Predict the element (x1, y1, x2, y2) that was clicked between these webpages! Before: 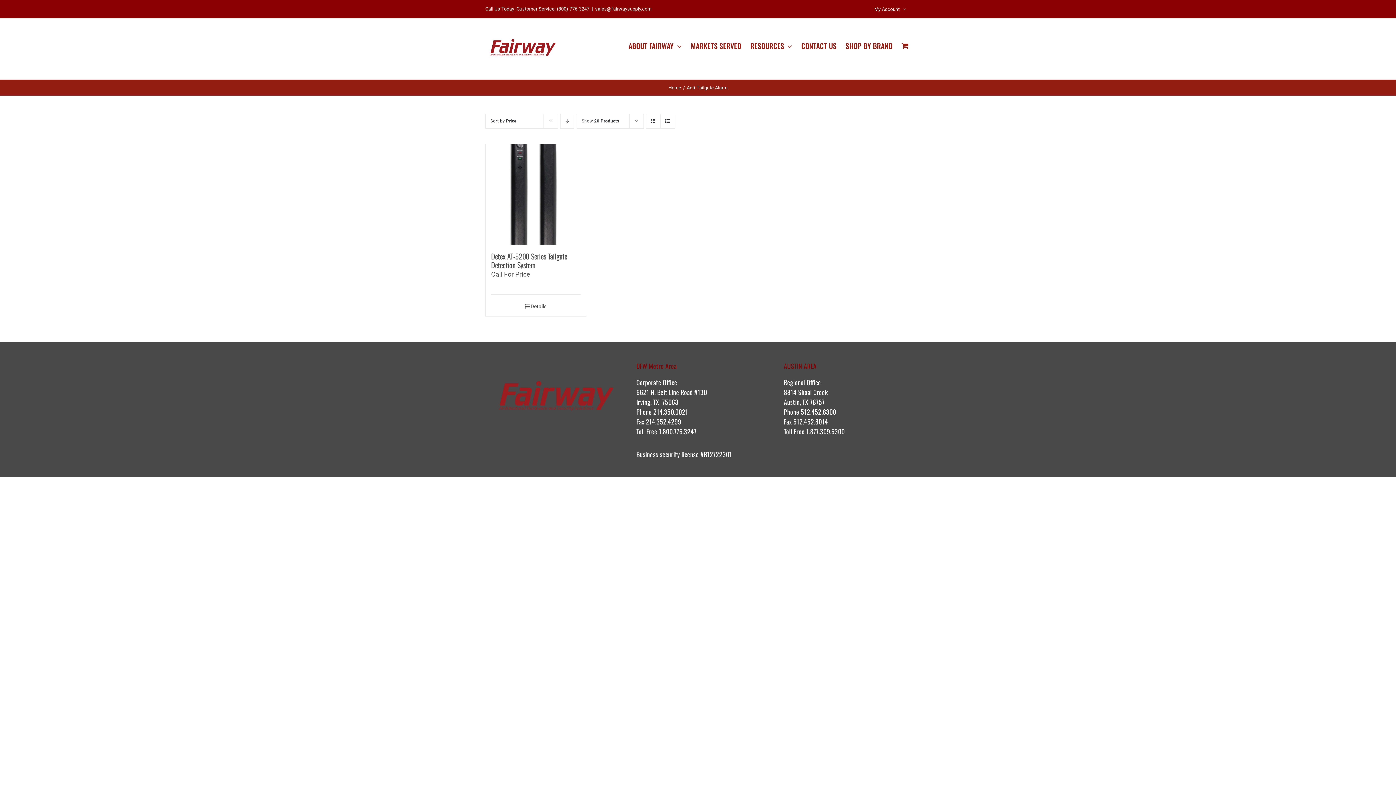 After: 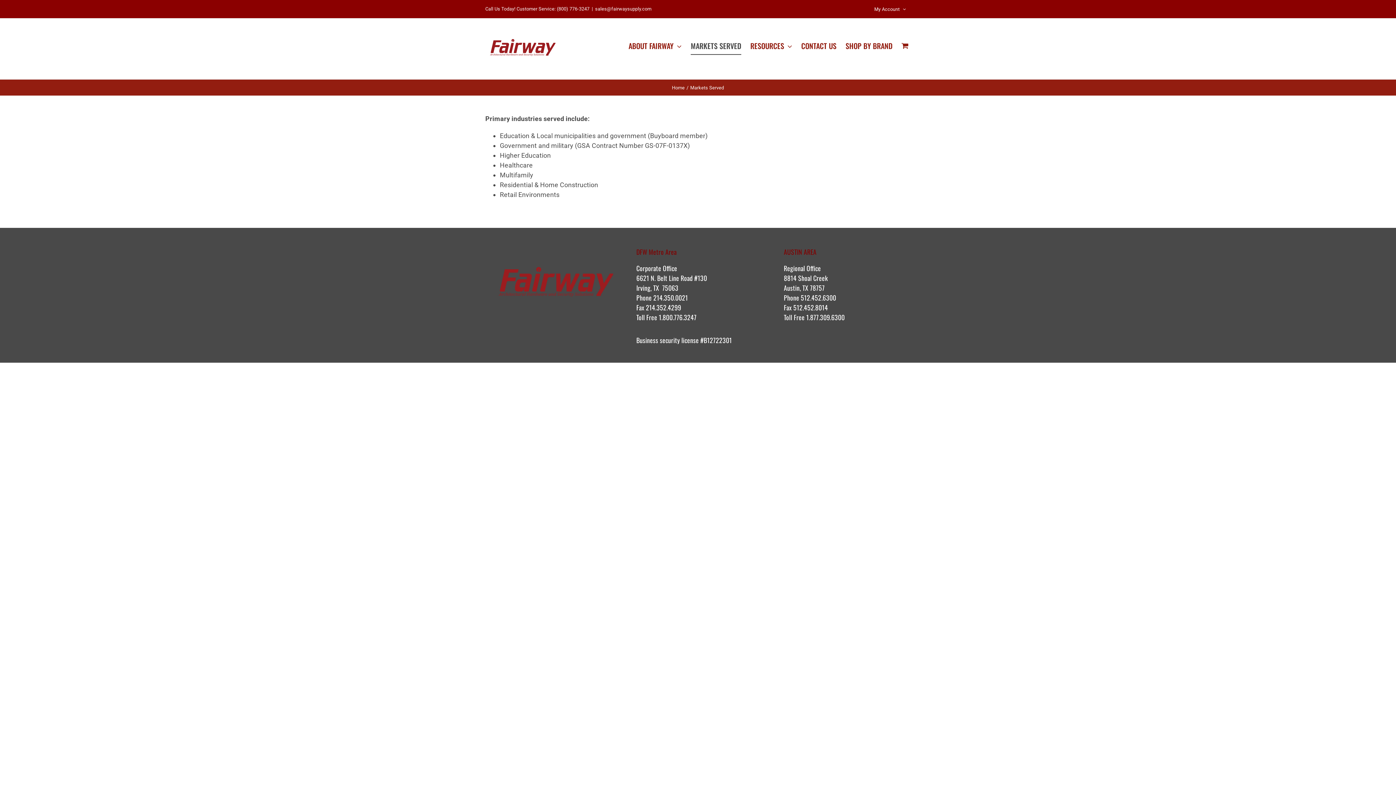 Action: label: MARKETS SERVED bbox: (690, 18, 741, 73)